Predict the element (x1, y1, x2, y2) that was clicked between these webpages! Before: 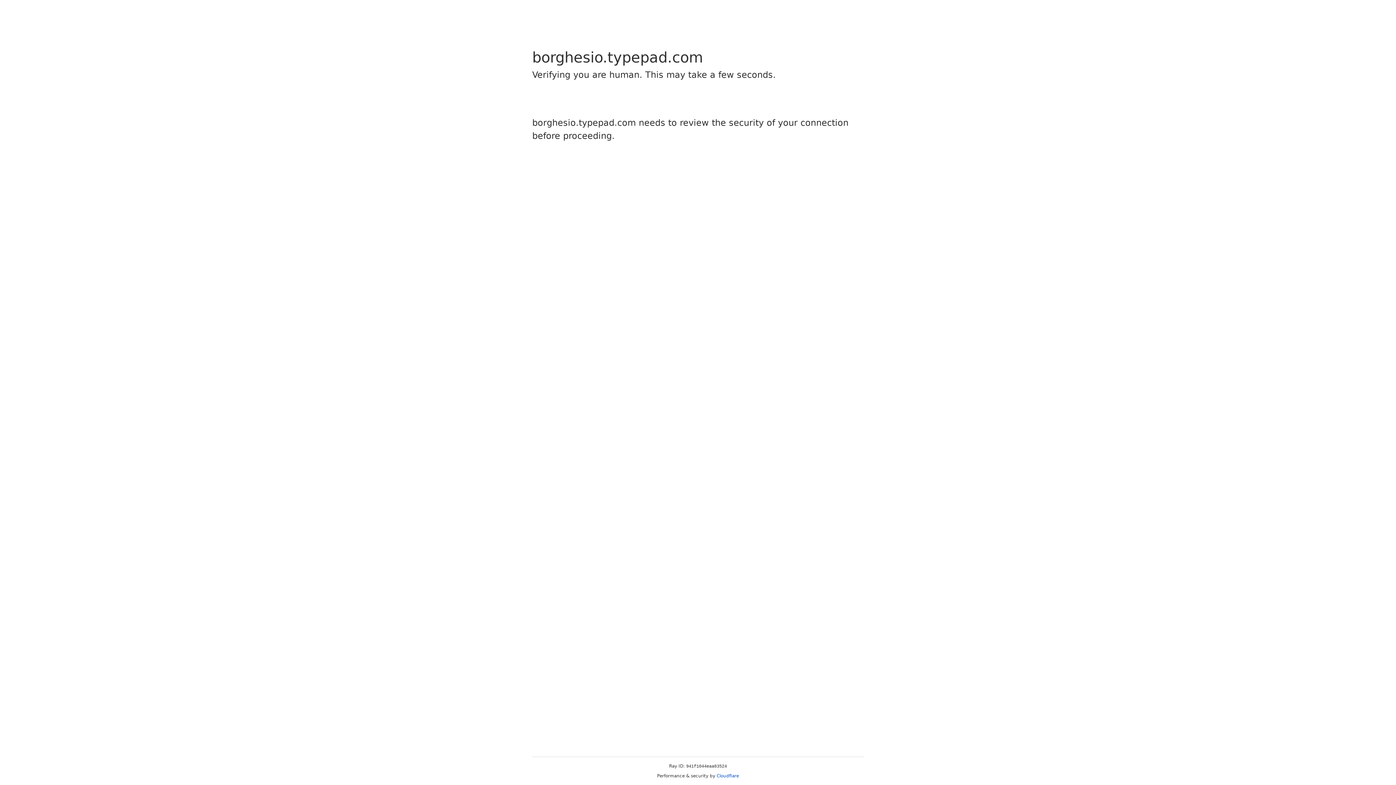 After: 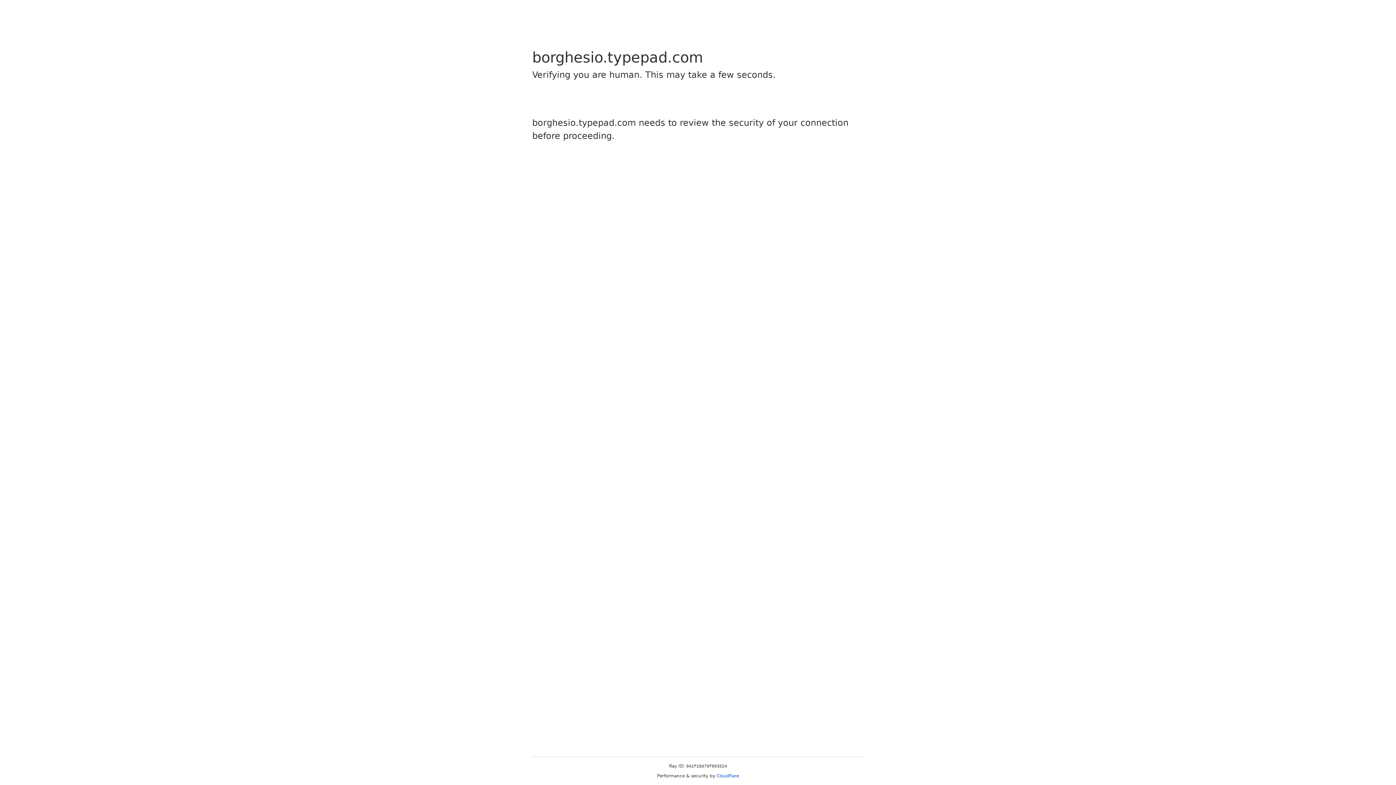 Action: label: Cloudflare bbox: (716, 773, 739, 778)